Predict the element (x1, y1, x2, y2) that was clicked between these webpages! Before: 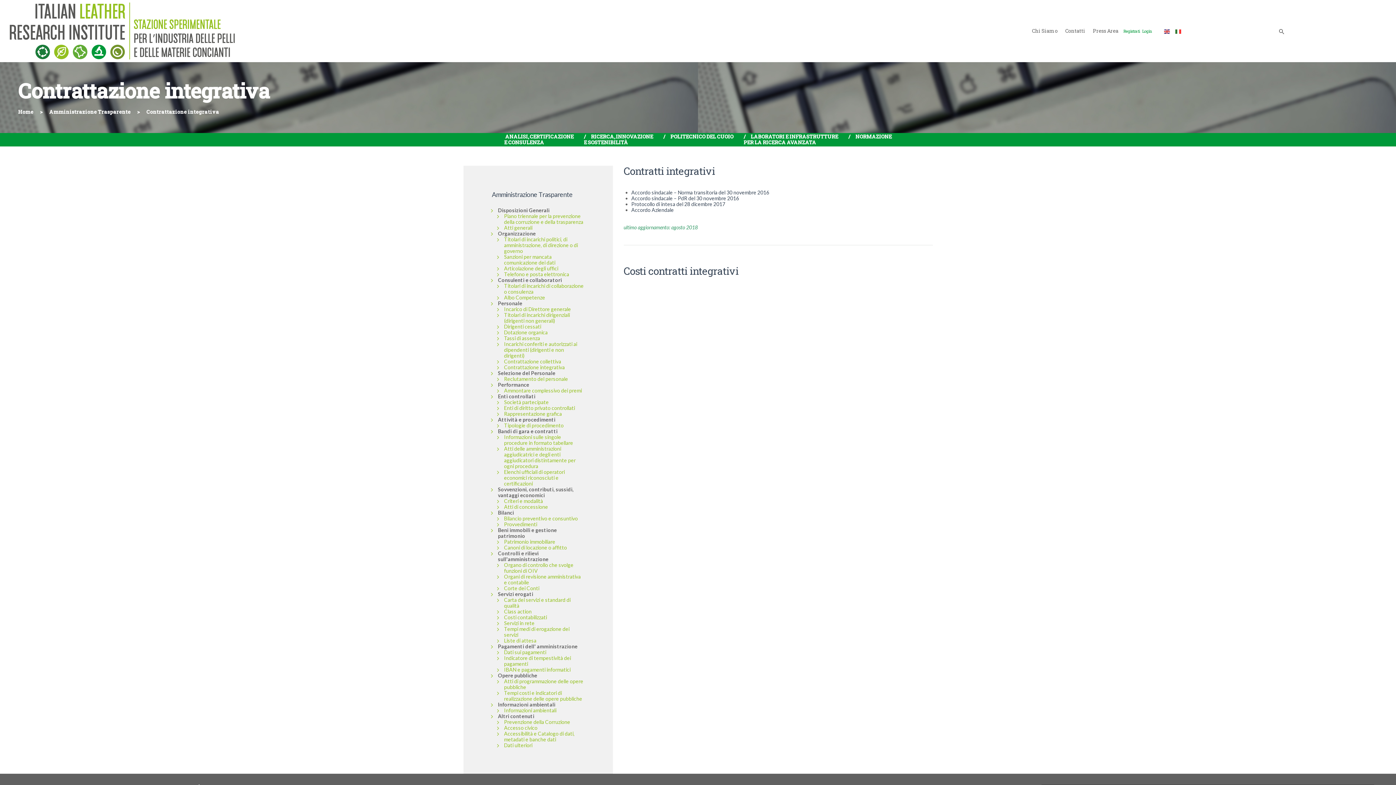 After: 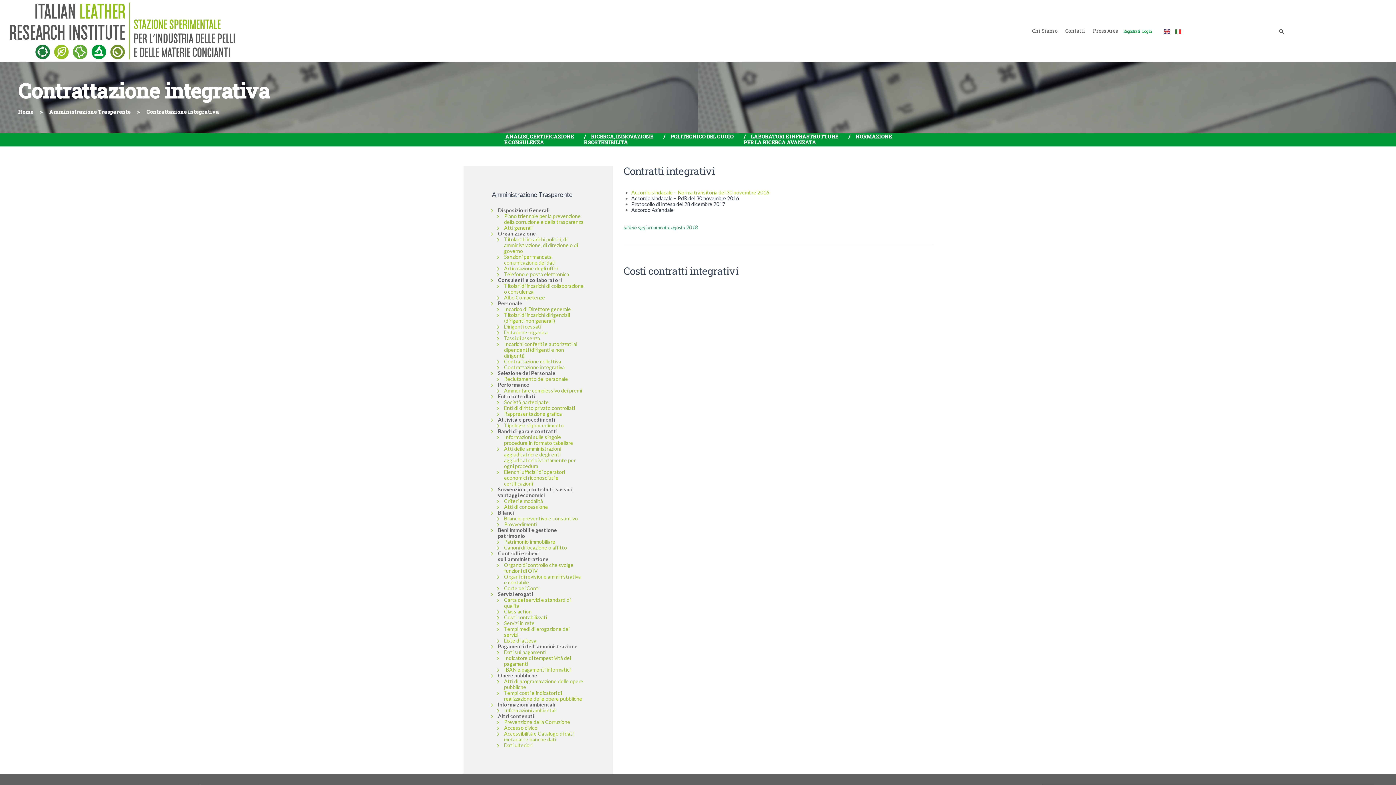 Action: label: Accordo sindacale – Norma transitoria del 30 novembre 2016 bbox: (631, 189, 769, 195)